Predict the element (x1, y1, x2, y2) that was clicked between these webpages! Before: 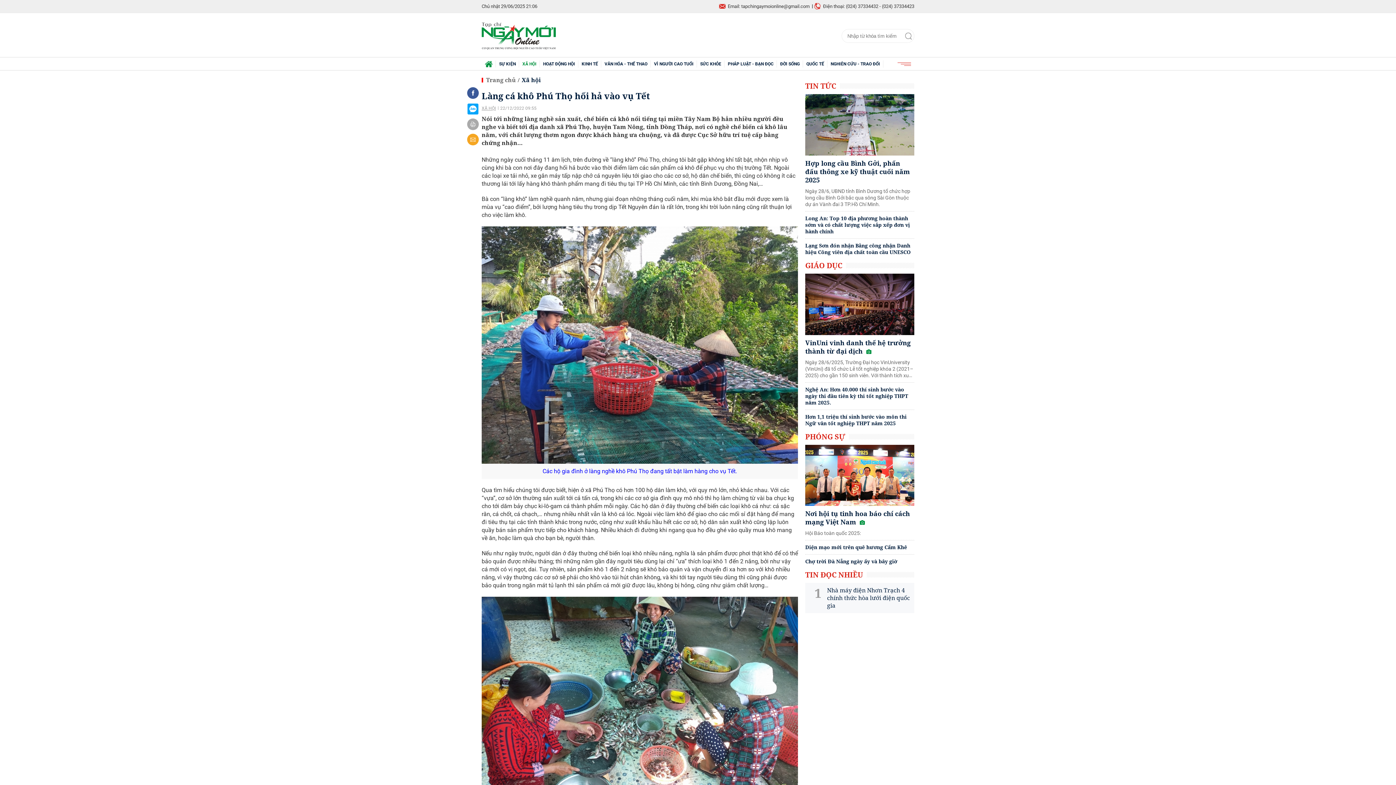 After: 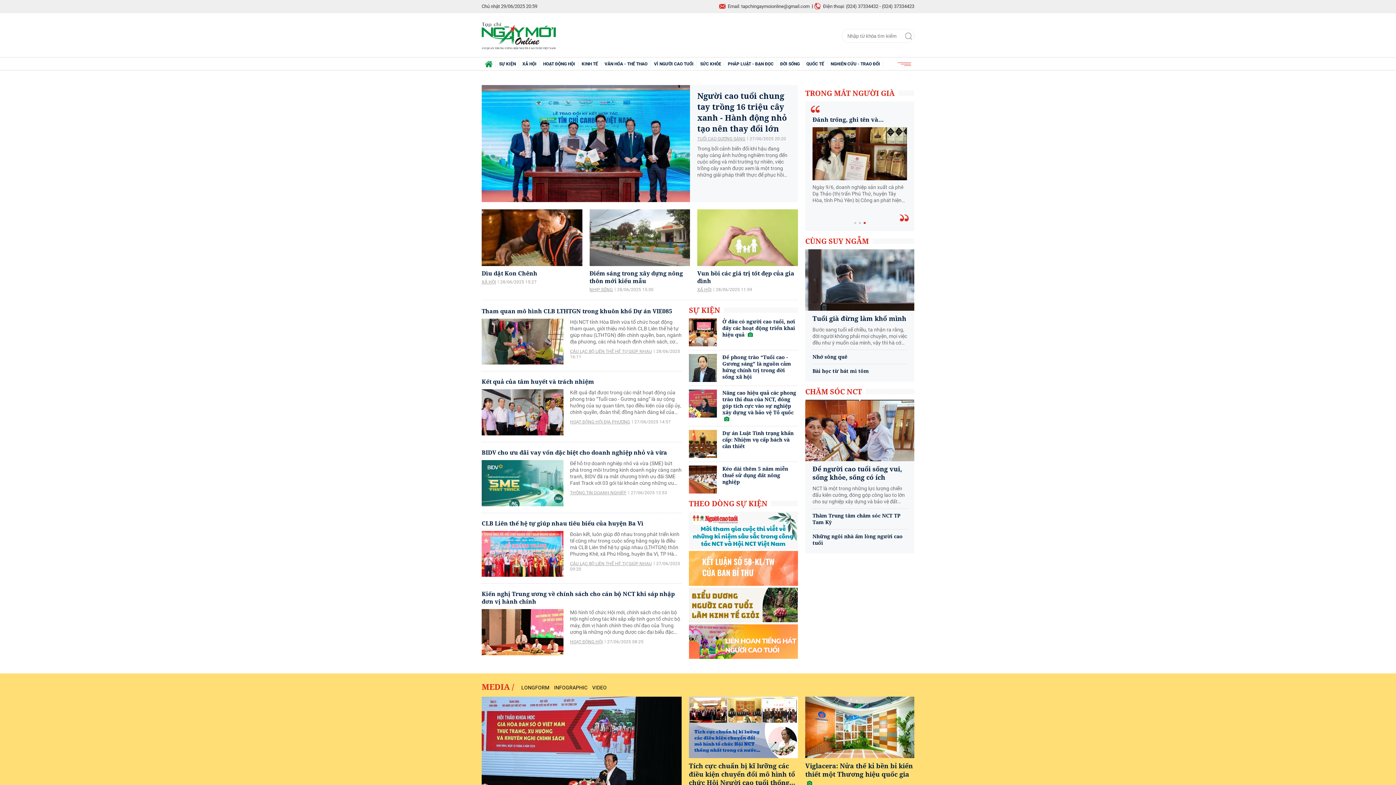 Action: bbox: (485, 61, 492, 66)